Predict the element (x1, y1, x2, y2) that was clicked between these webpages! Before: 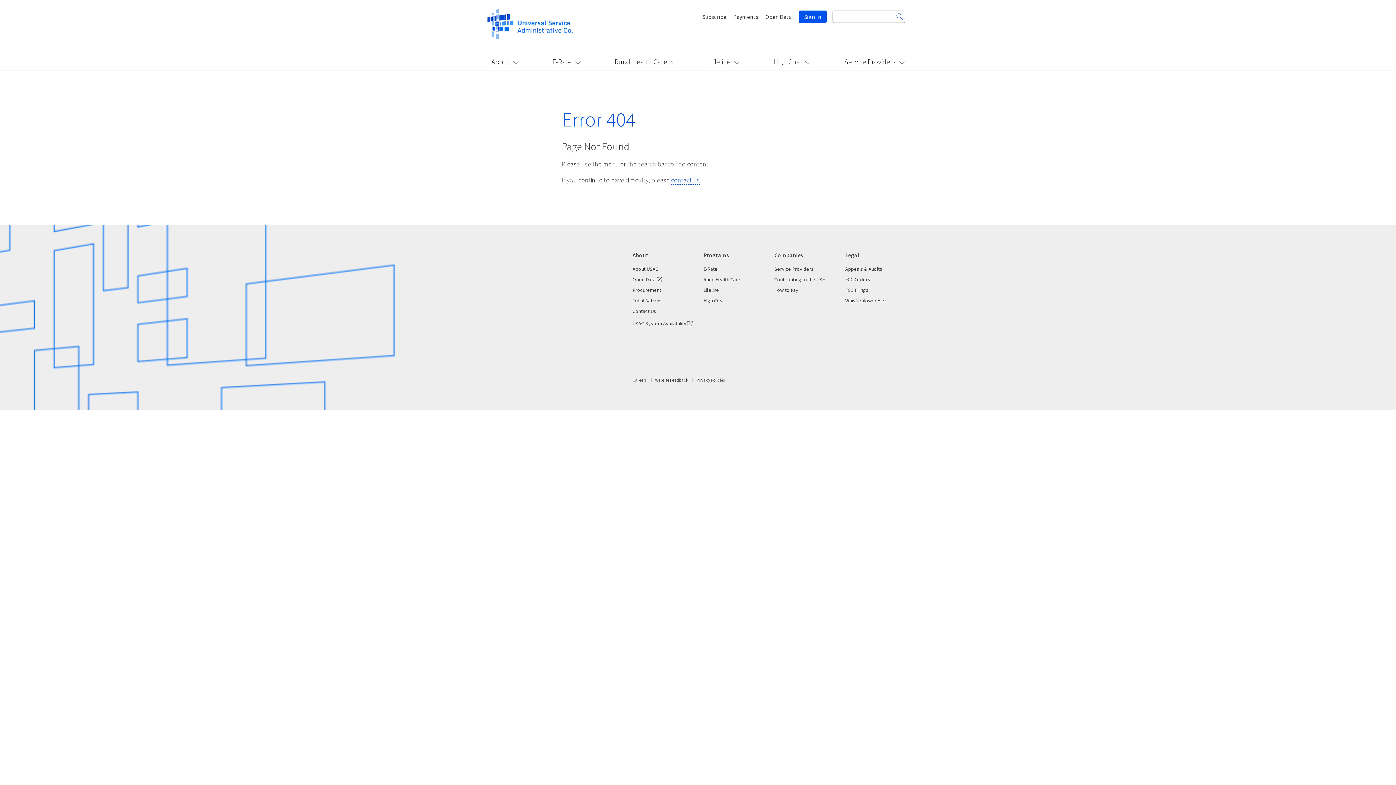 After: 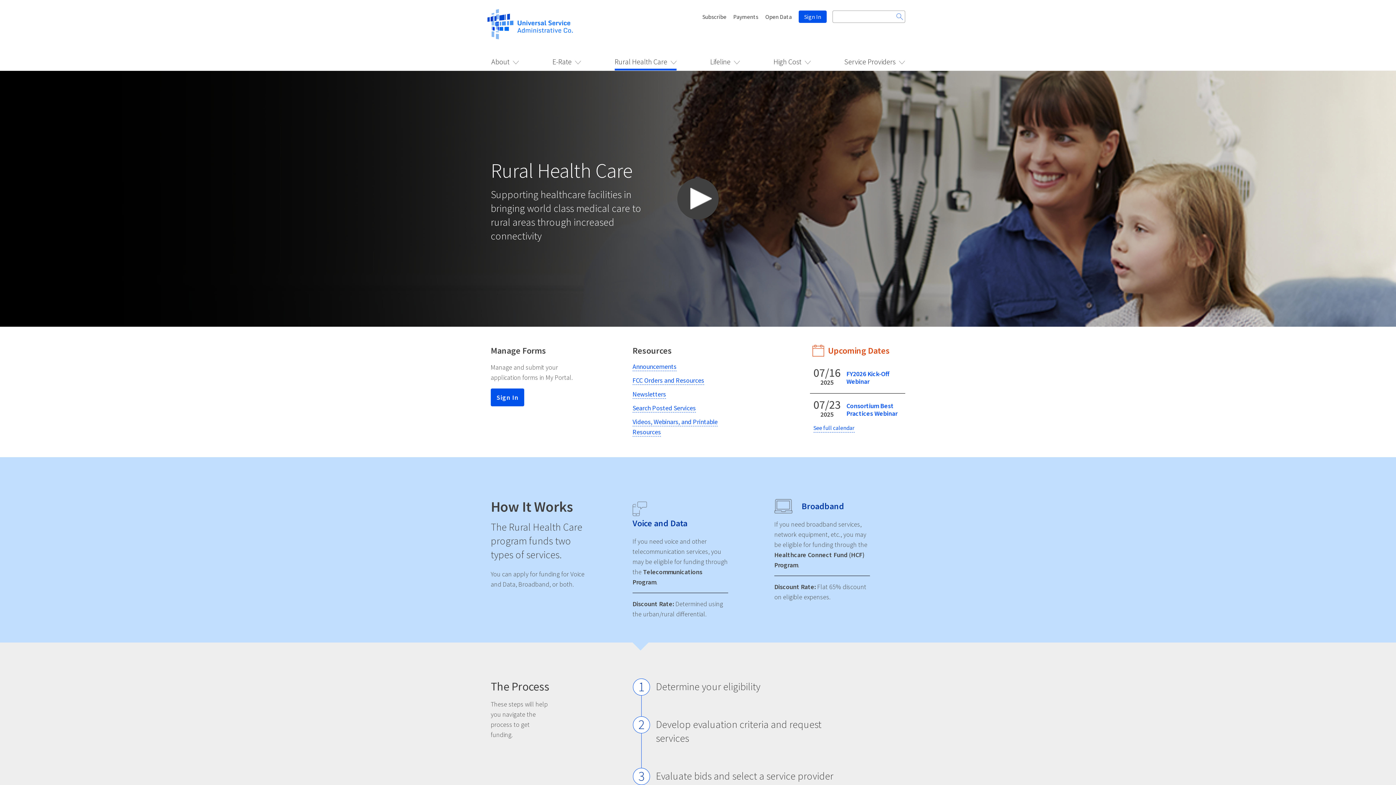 Action: bbox: (703, 275, 740, 284) label: This is the fotter menu  for Rural Health Care